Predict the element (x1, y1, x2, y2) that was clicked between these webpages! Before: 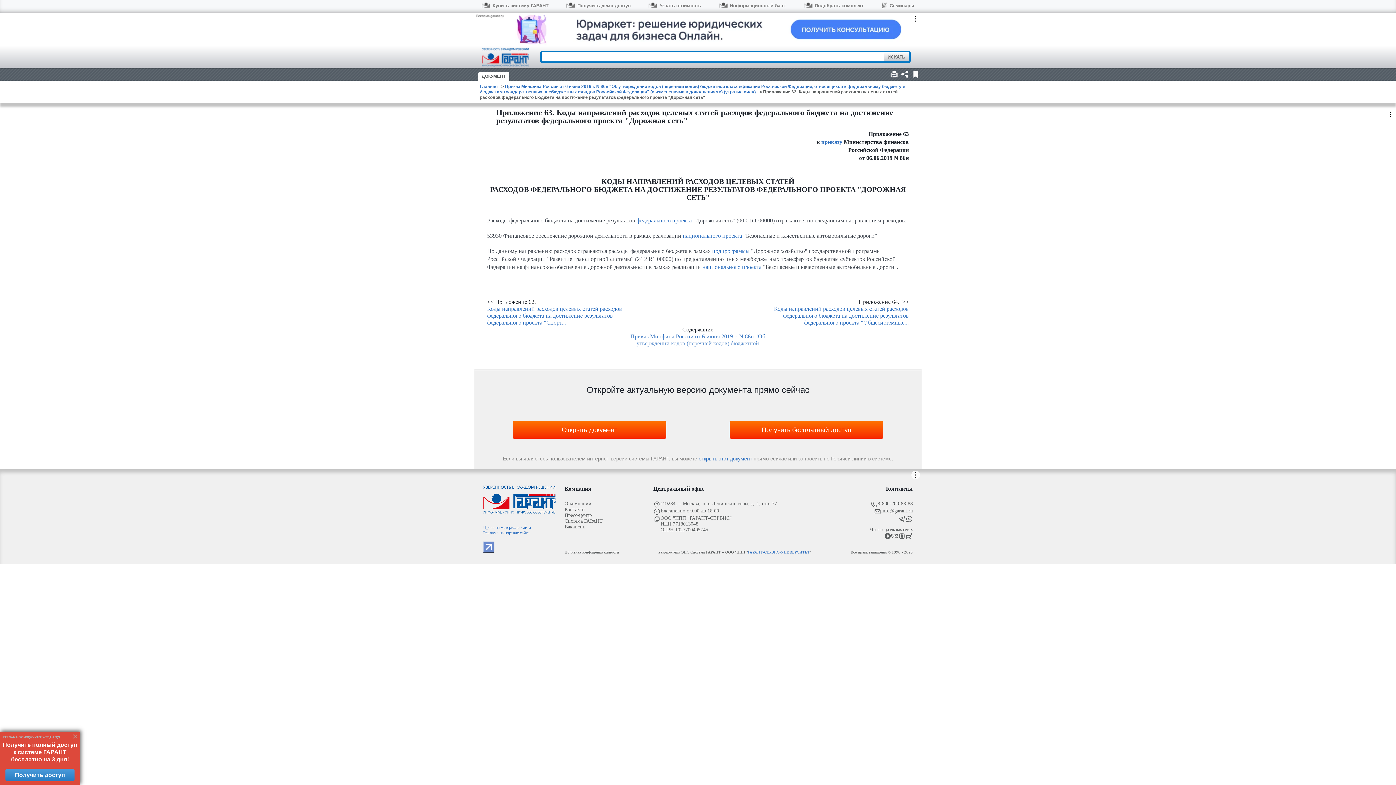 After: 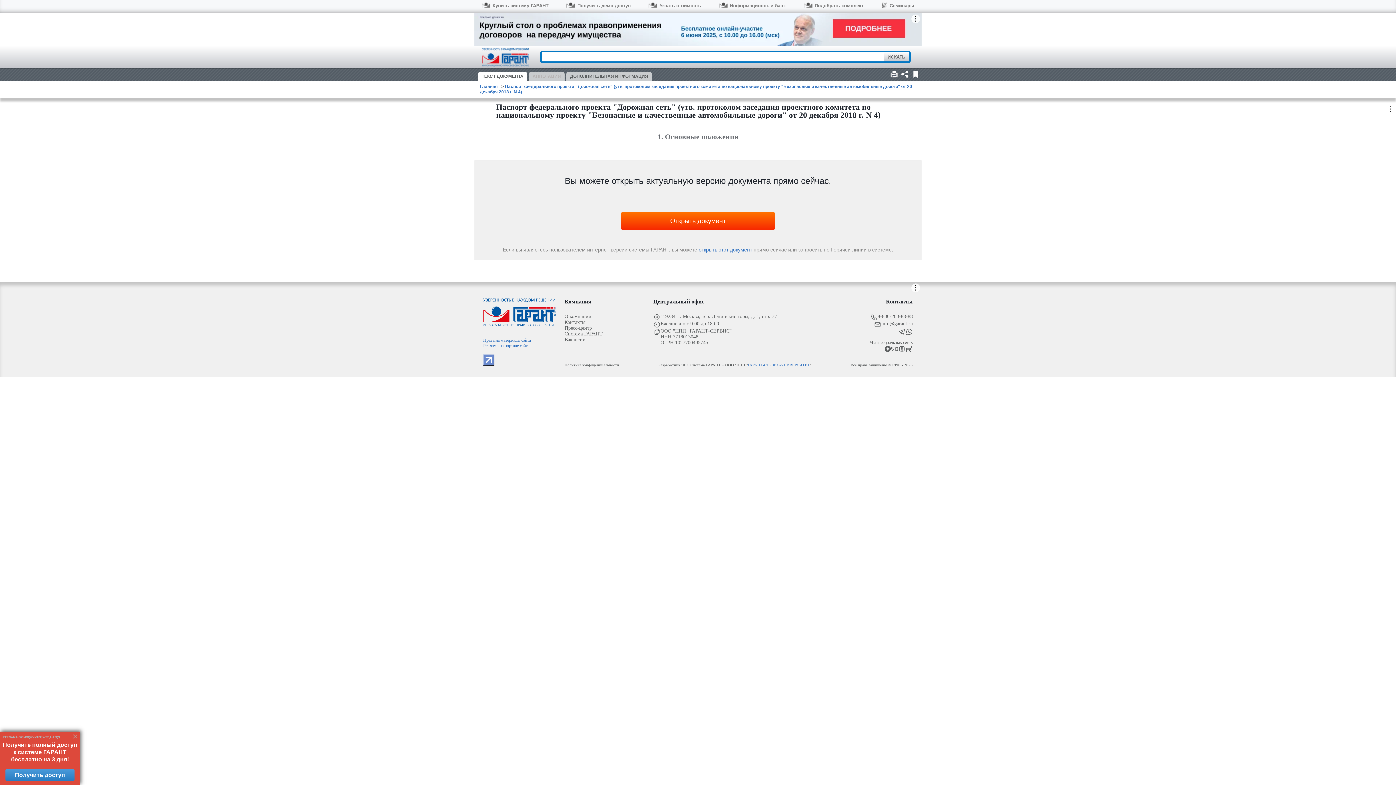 Action: bbox: (636, 217, 692, 223) label: федерального проекта